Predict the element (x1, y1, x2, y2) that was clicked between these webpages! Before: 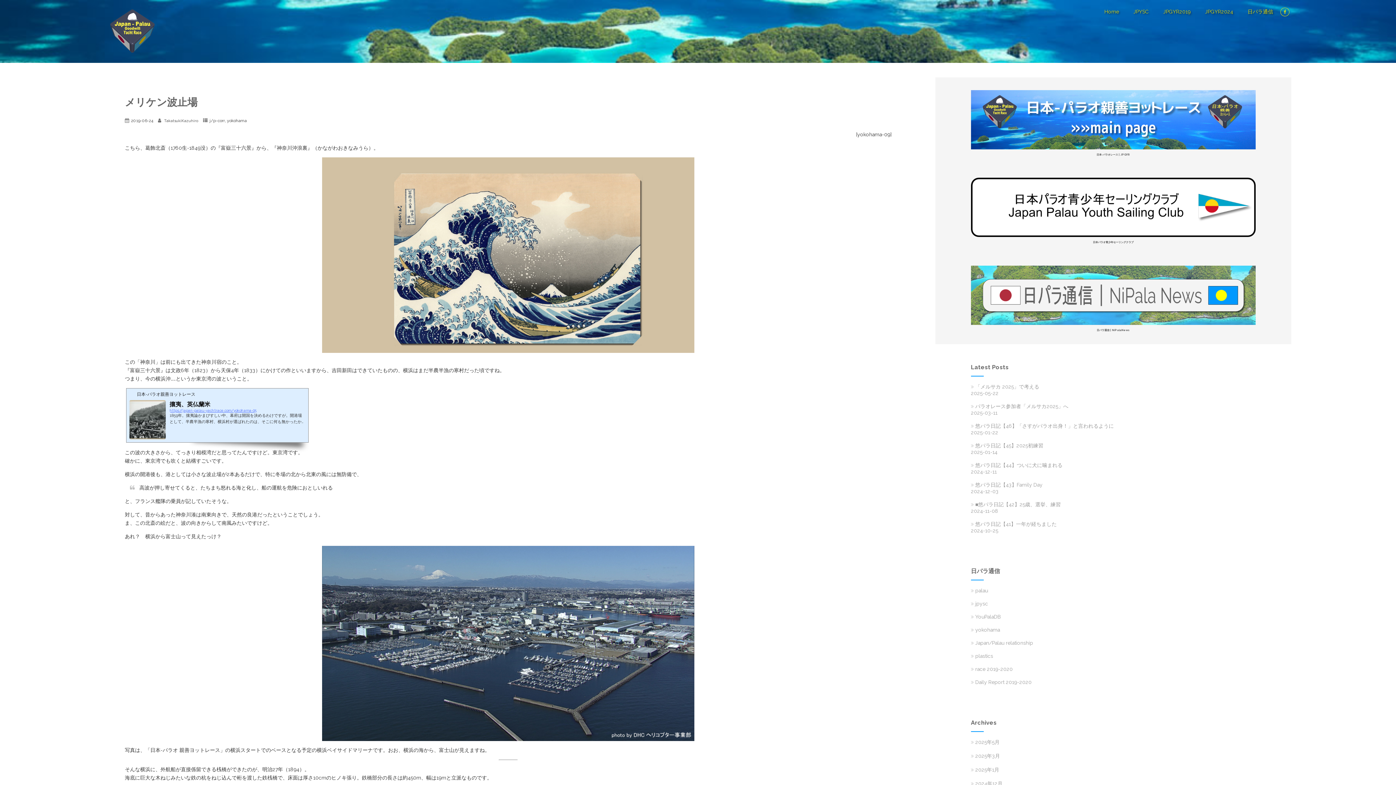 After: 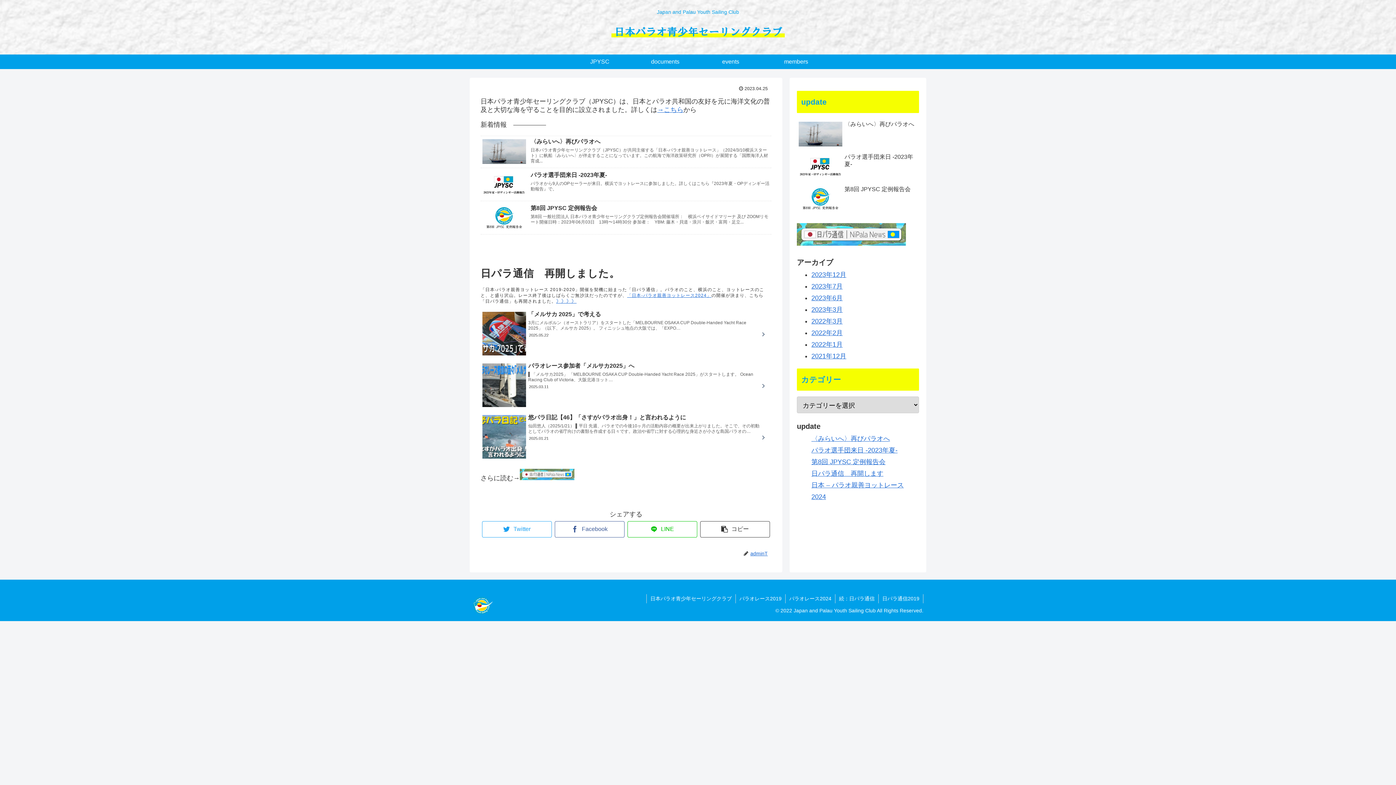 Action: bbox: (971, 234, 1255, 237)